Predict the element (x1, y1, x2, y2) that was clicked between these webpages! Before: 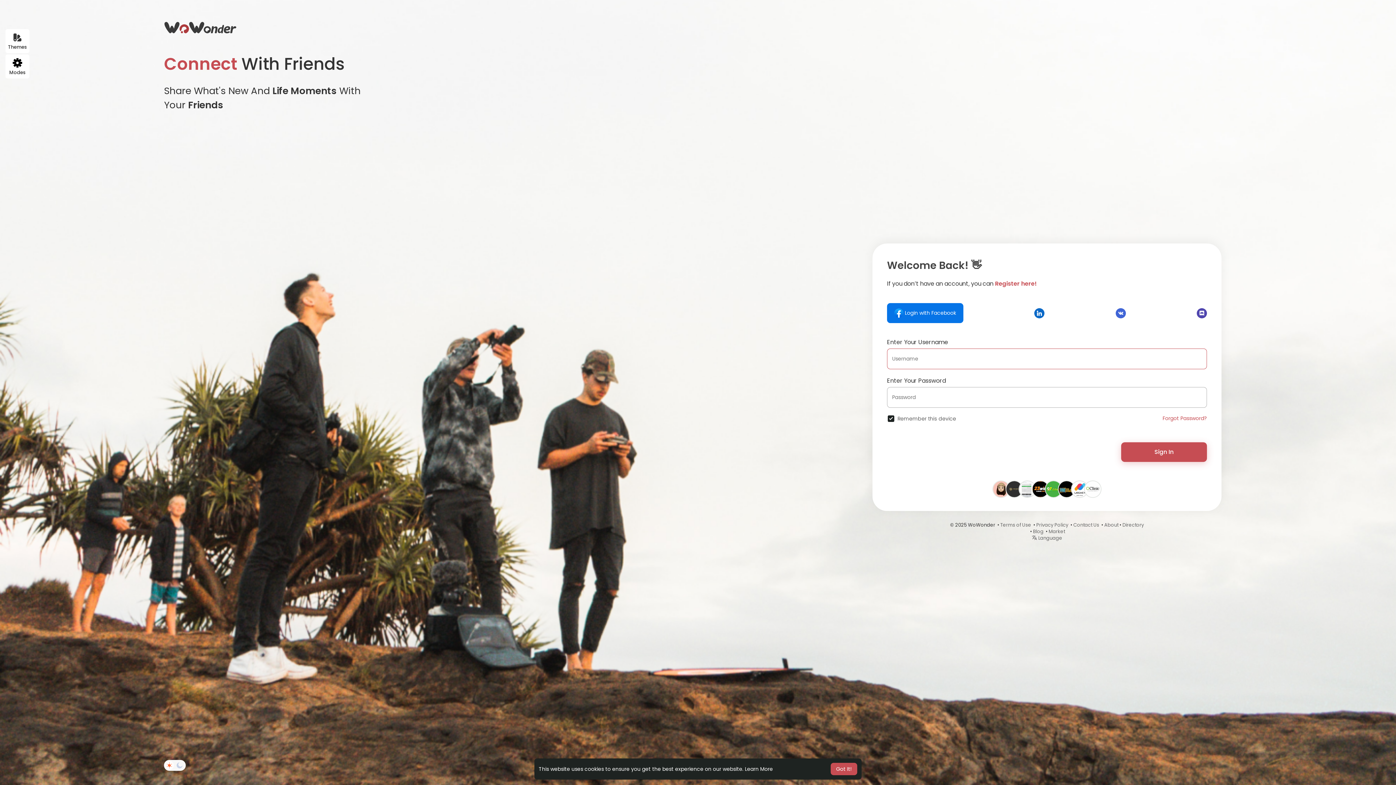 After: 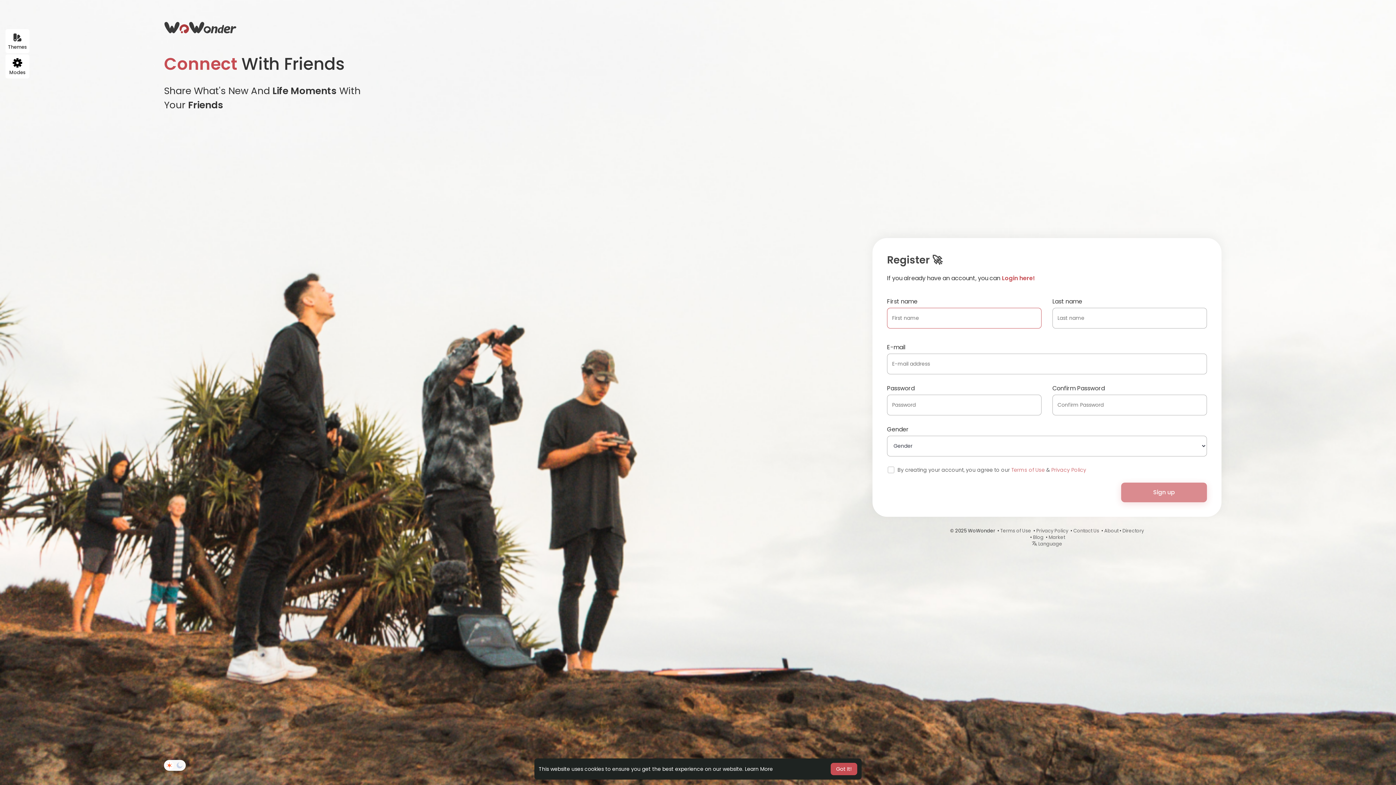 Action: bbox: (995, 279, 1036, 288) label: Register here!